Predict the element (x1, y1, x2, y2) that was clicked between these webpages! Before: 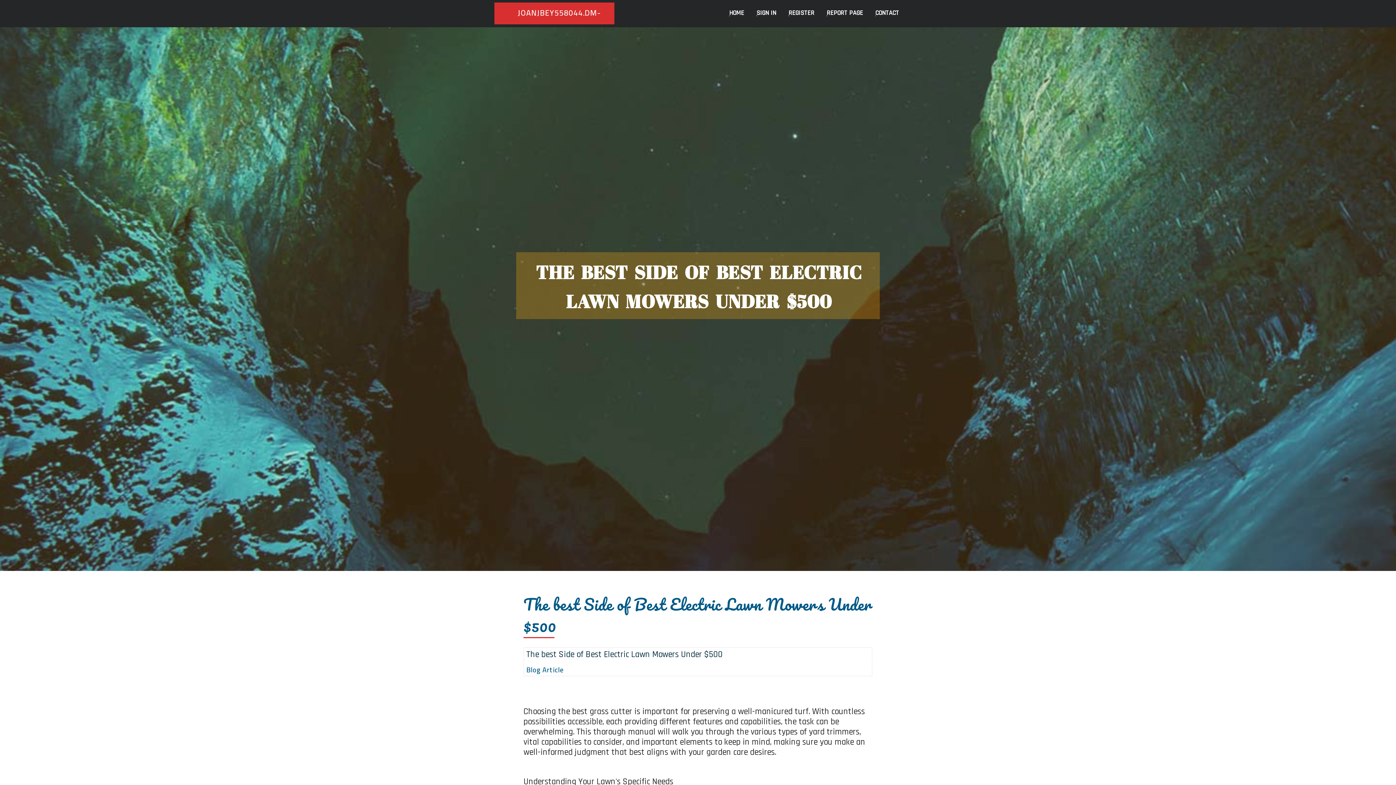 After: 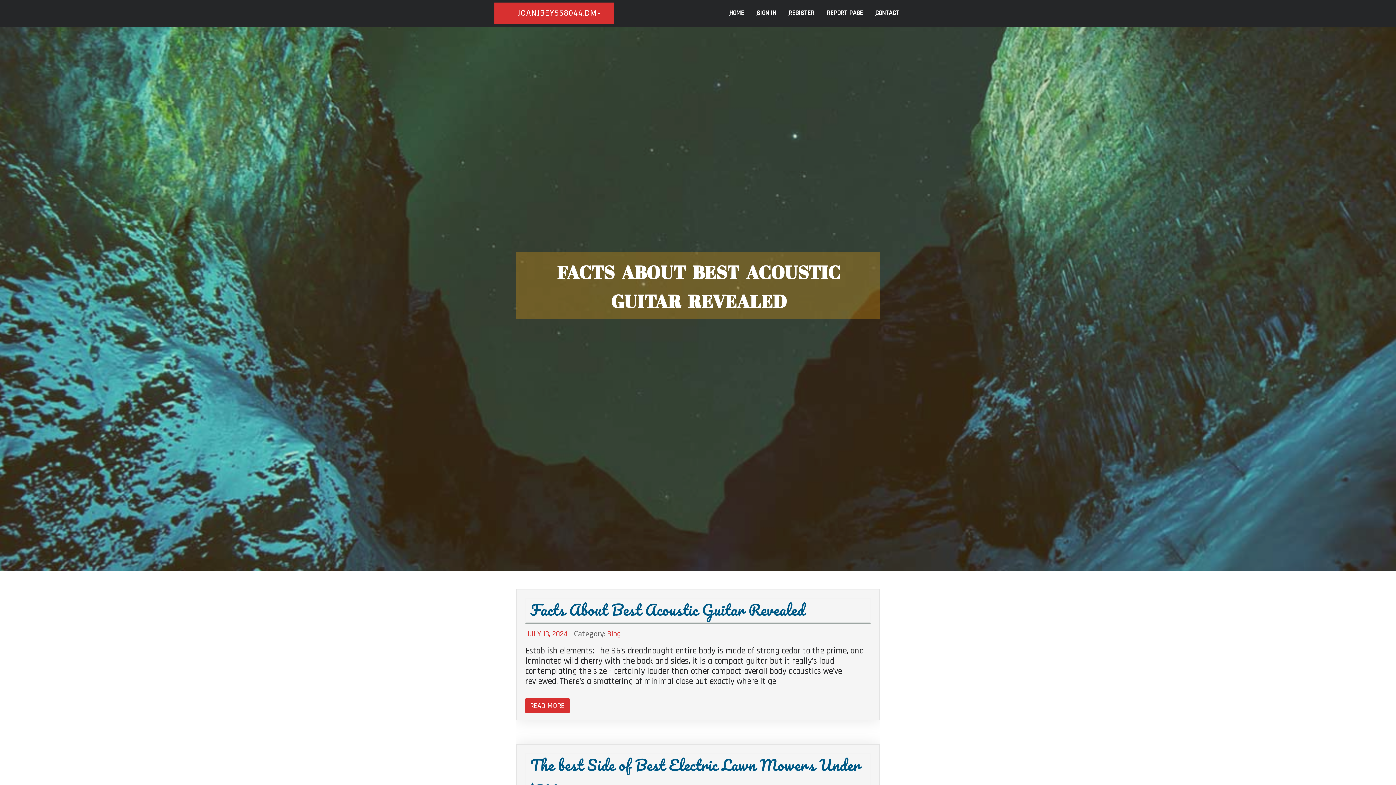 Action: bbox: (496, 2, 612, 44) label: JOANJBEY558044.DM-BLOG.COM